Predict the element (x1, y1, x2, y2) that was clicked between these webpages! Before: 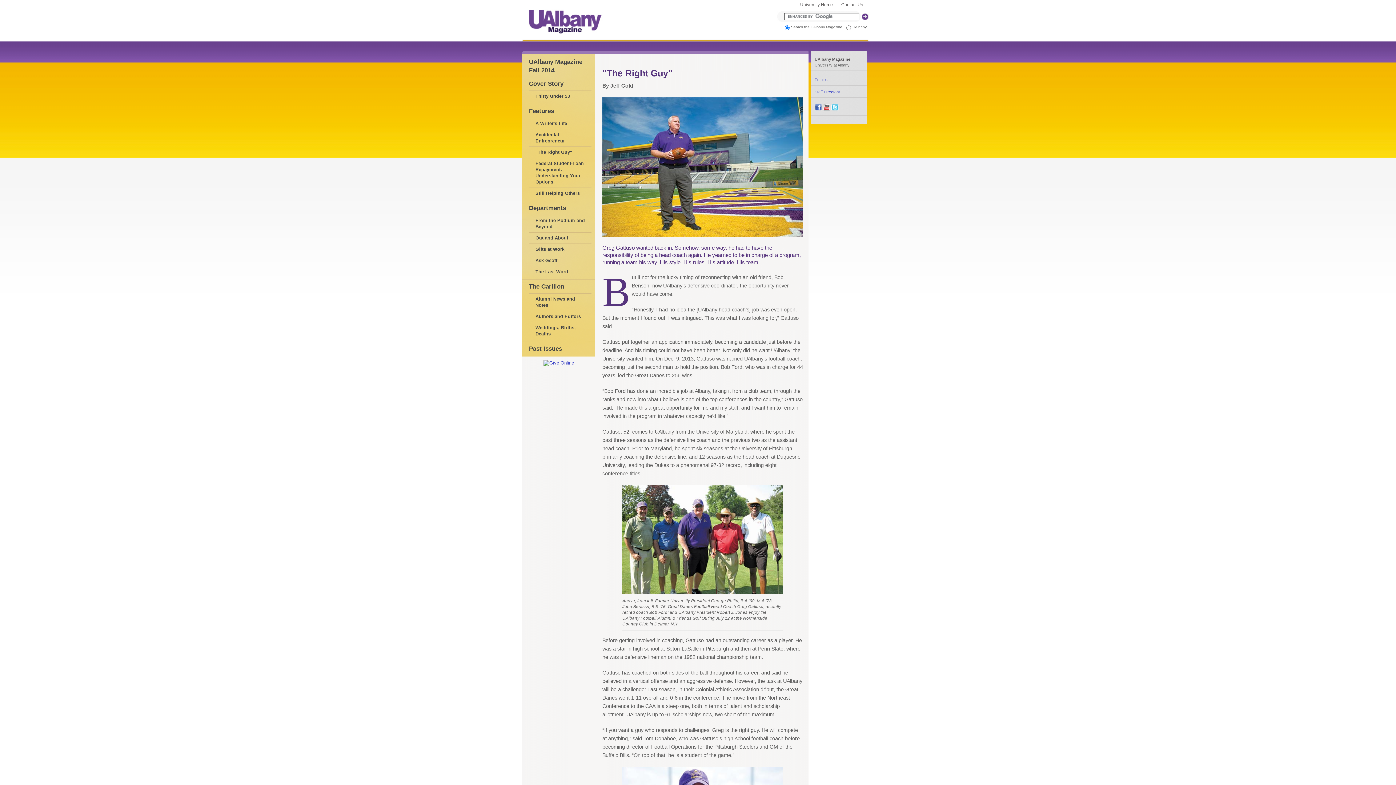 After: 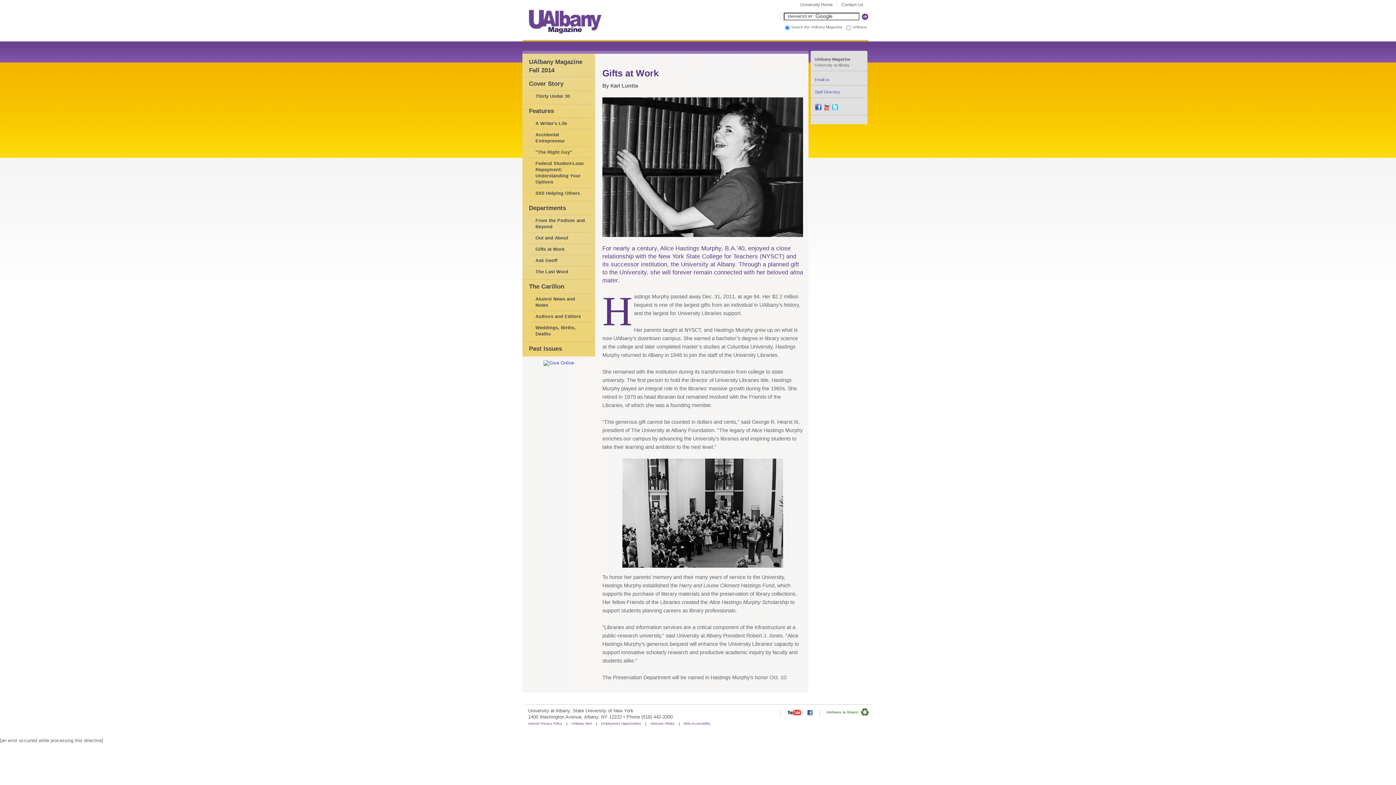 Action: label: Gifts at Work bbox: (535, 246, 564, 252)